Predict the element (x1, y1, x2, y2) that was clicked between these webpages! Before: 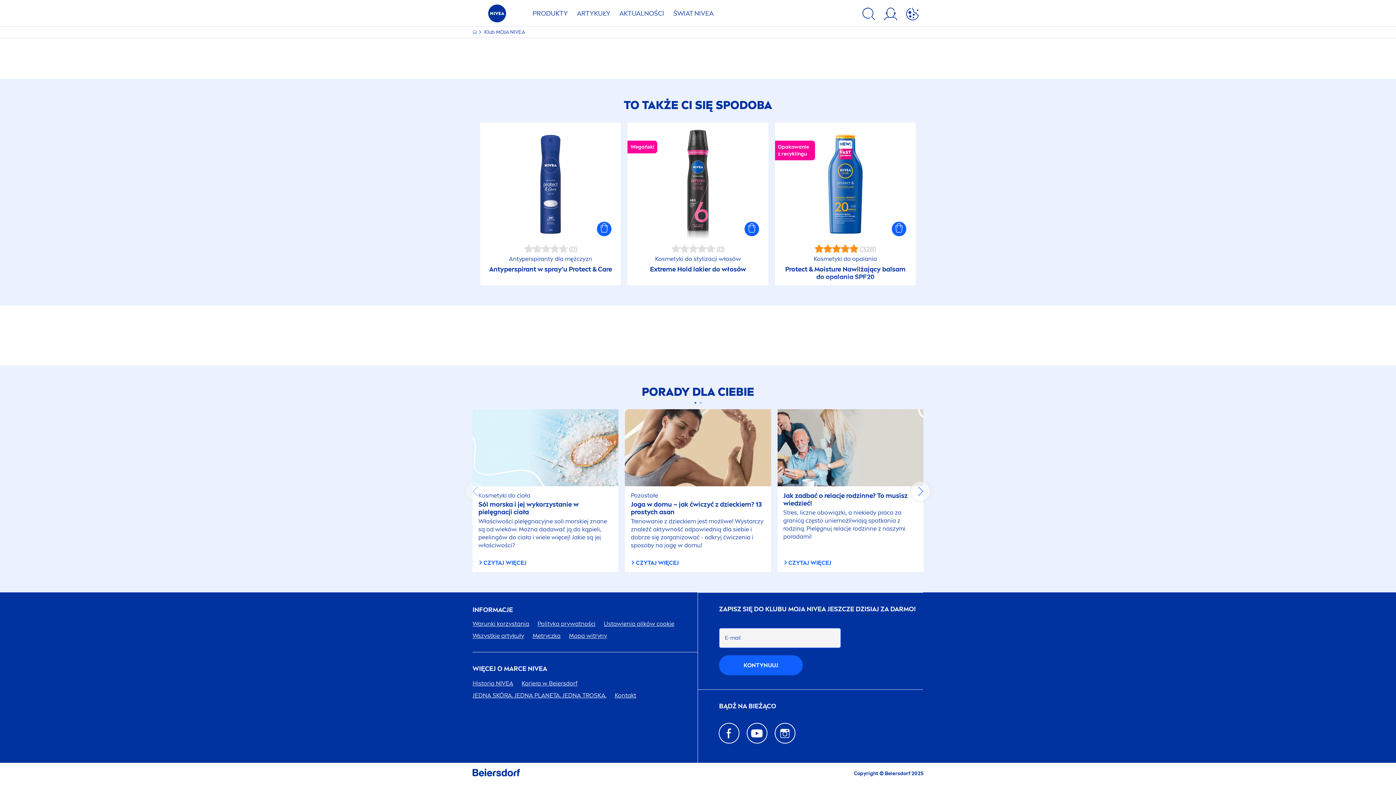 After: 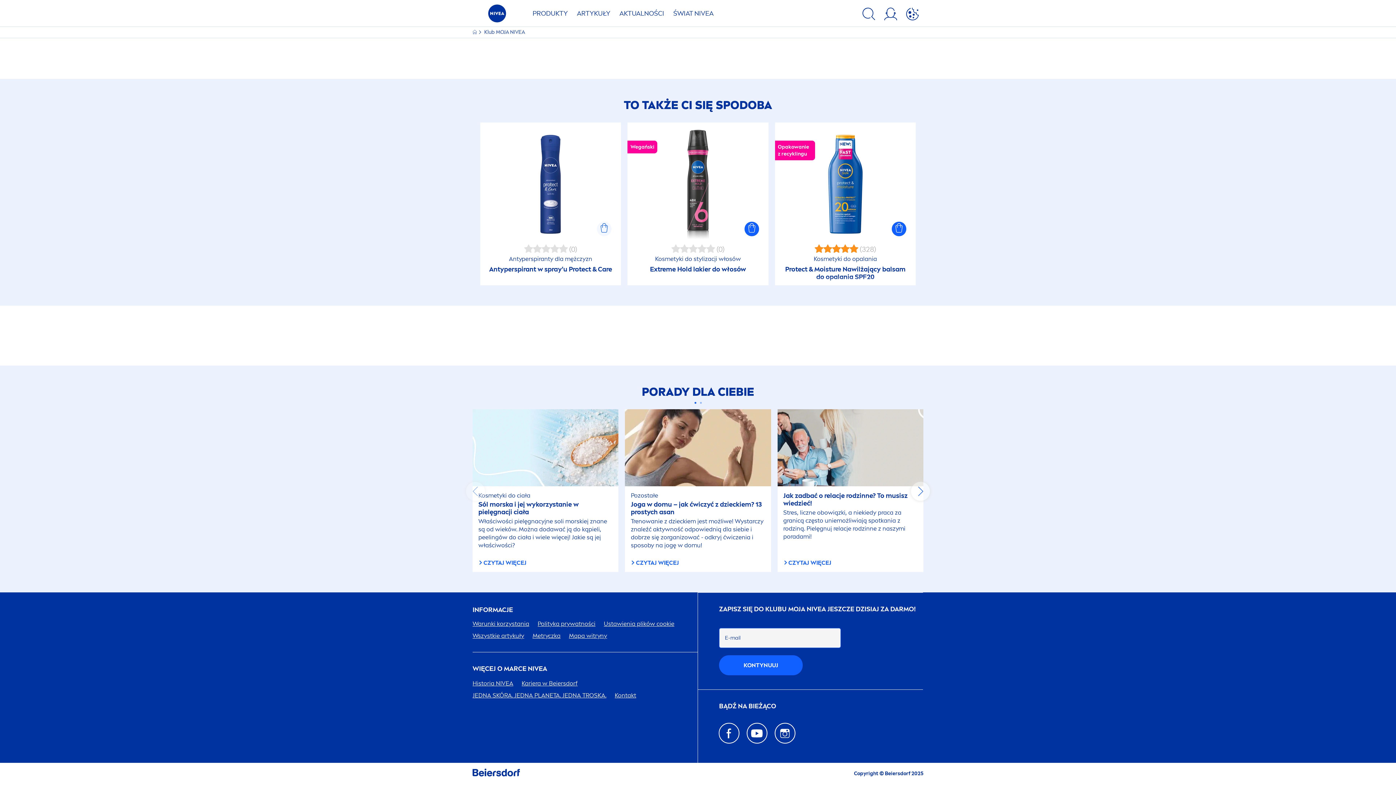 Action: bbox: (597, 221, 611, 236)